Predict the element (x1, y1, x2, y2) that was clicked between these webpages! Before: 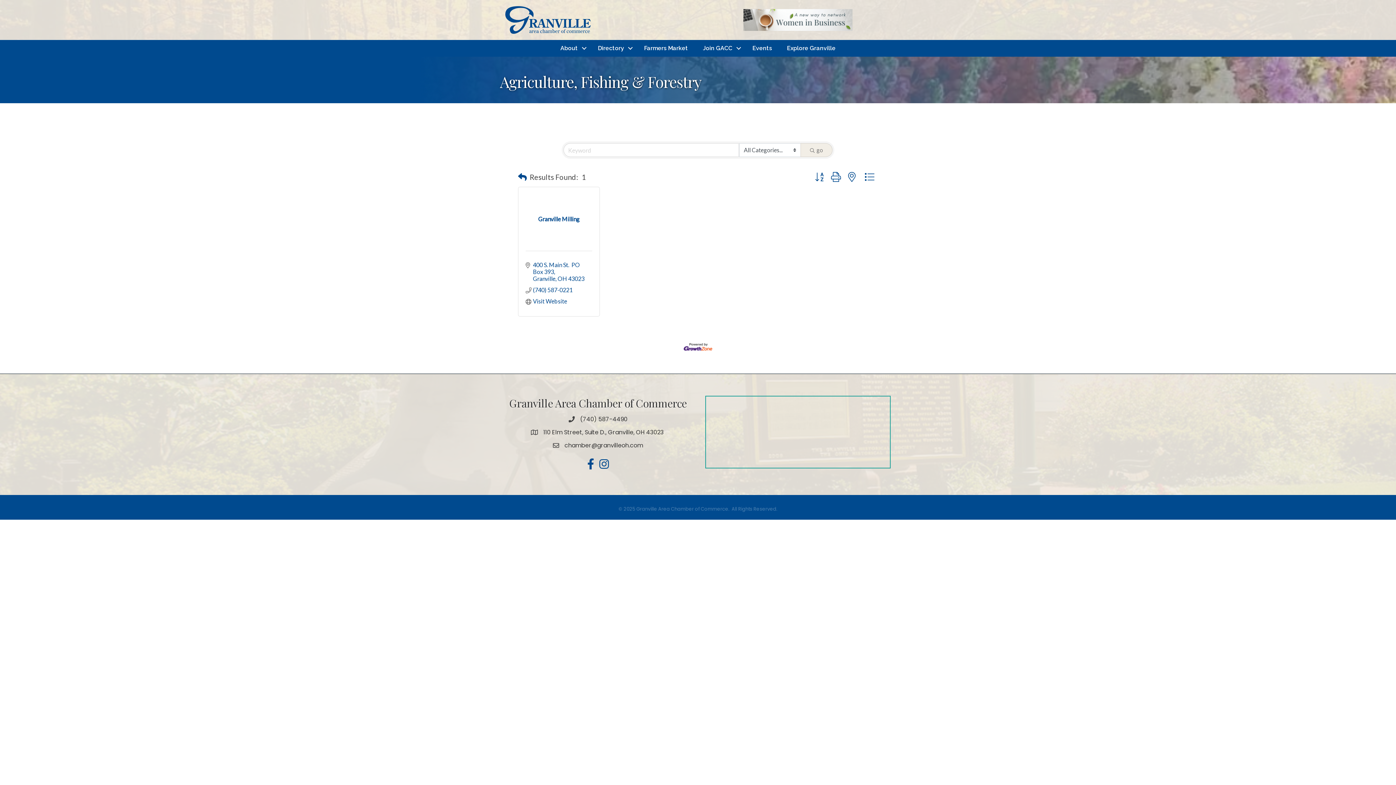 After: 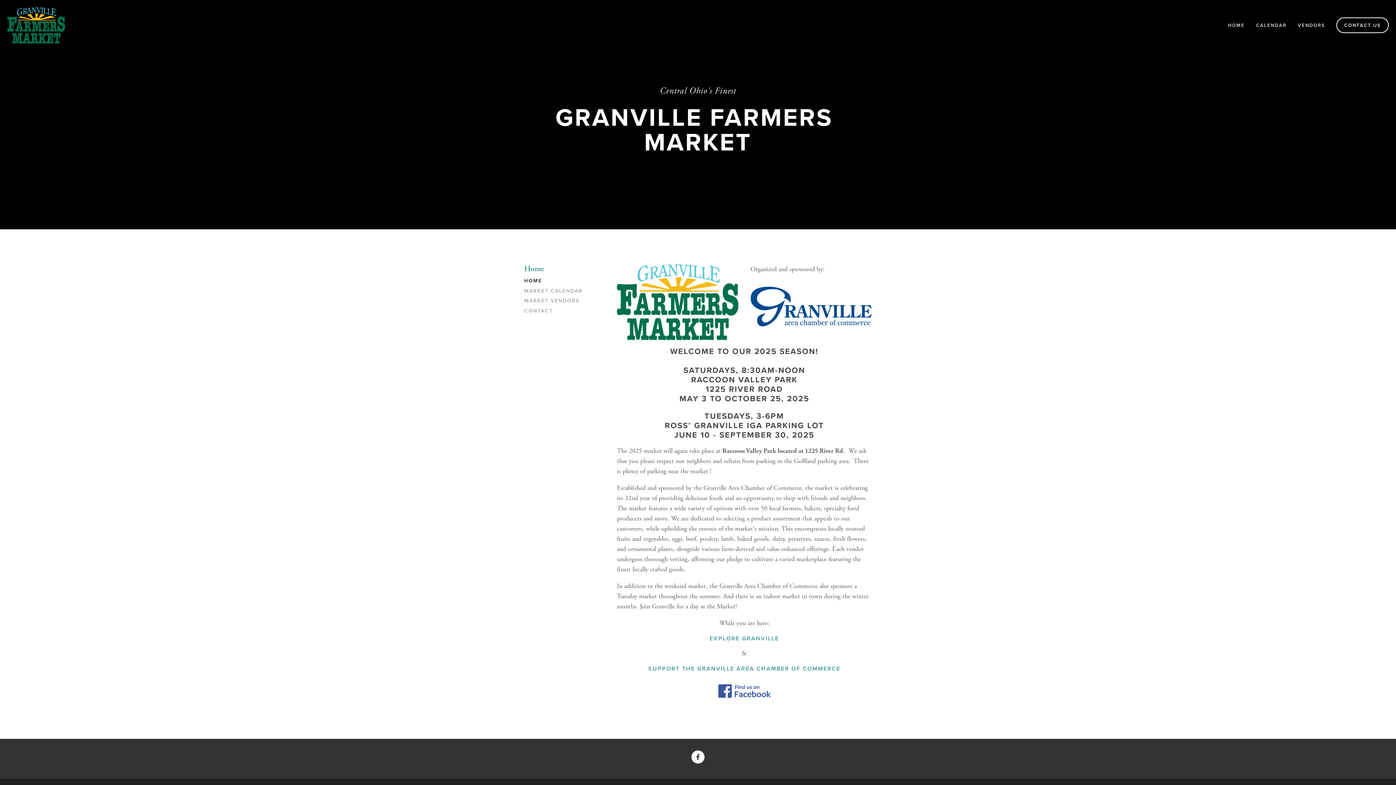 Action: label: Farmers Market bbox: (636, 41, 695, 54)